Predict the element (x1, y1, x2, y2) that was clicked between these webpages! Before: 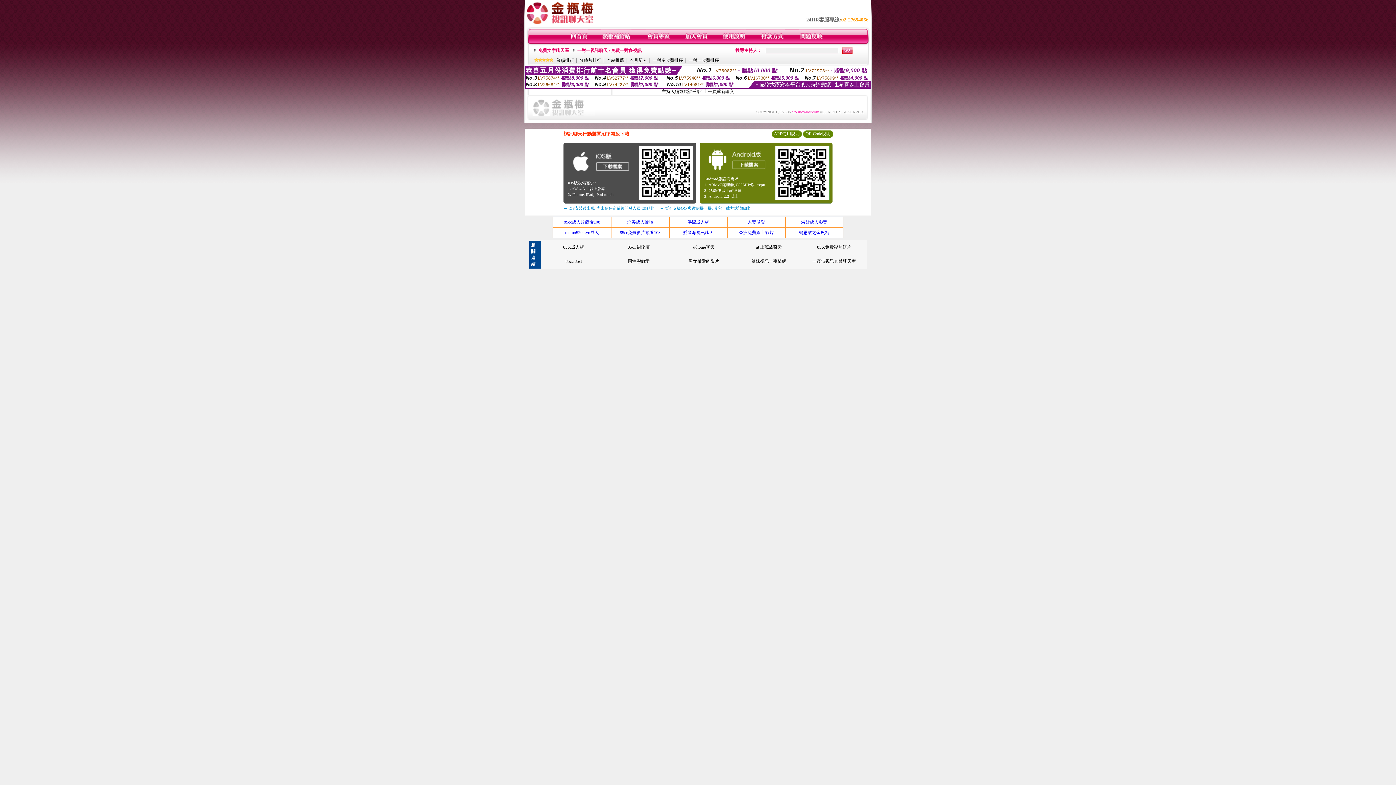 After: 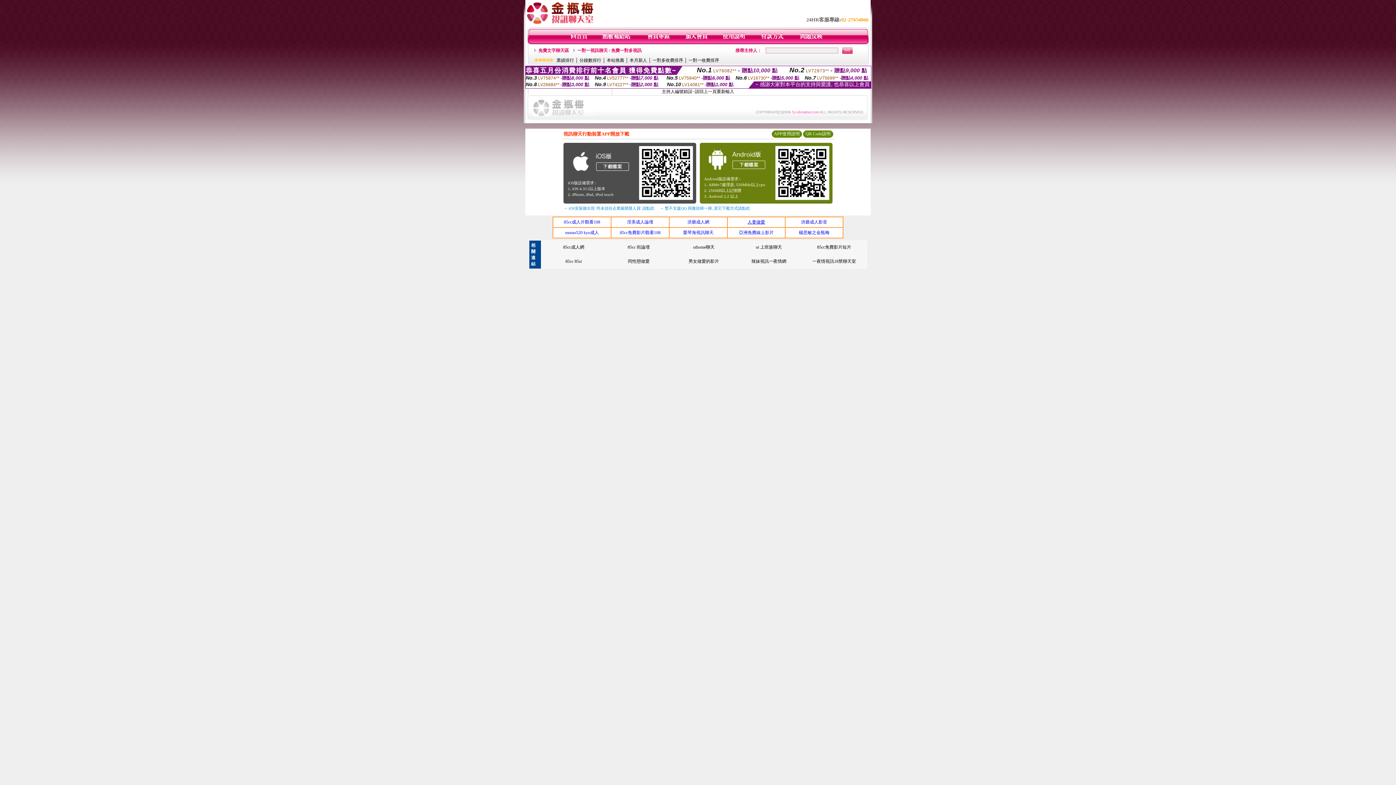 Action: label: 人妻做愛 bbox: (747, 219, 765, 224)